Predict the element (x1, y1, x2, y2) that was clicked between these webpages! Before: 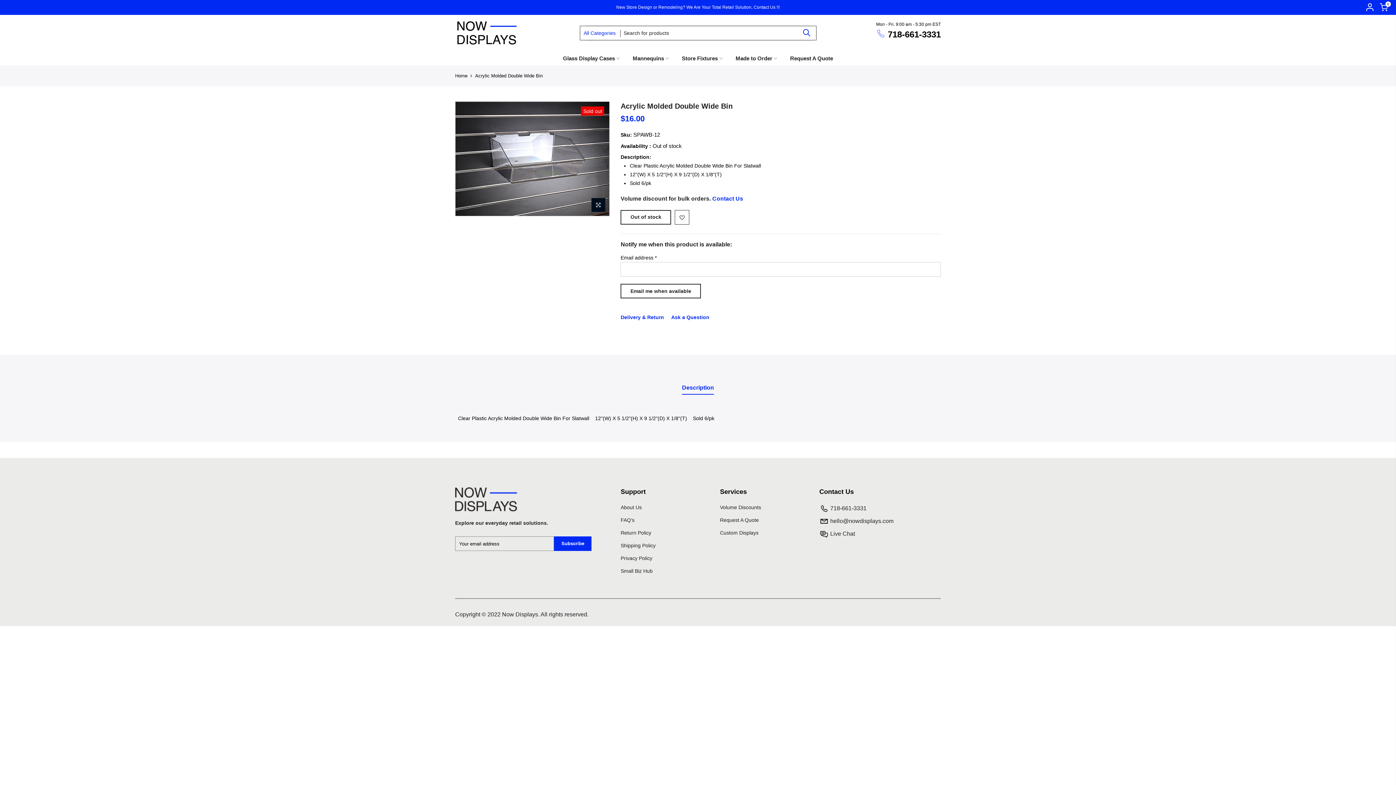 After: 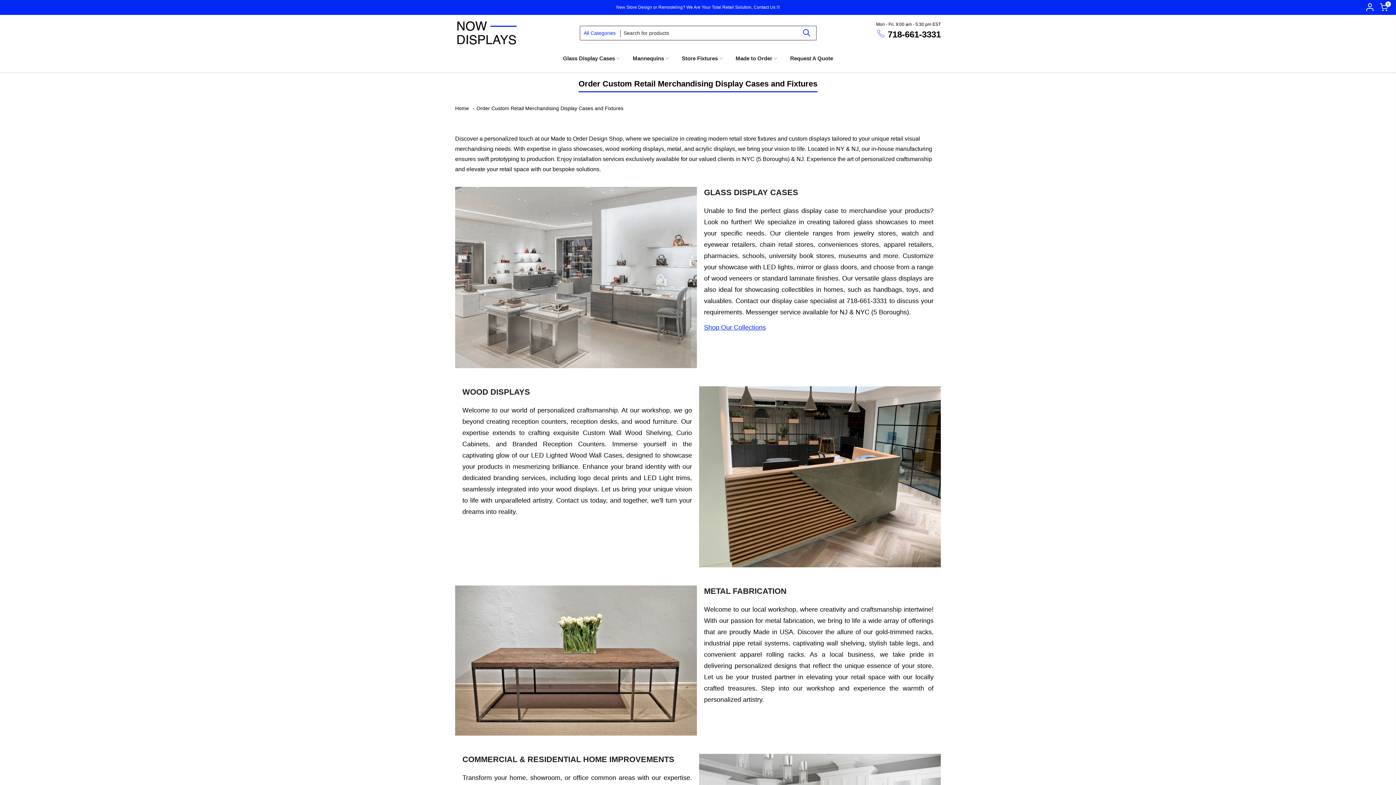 Action: bbox: (729, 51, 784, 65) label: Made to Order